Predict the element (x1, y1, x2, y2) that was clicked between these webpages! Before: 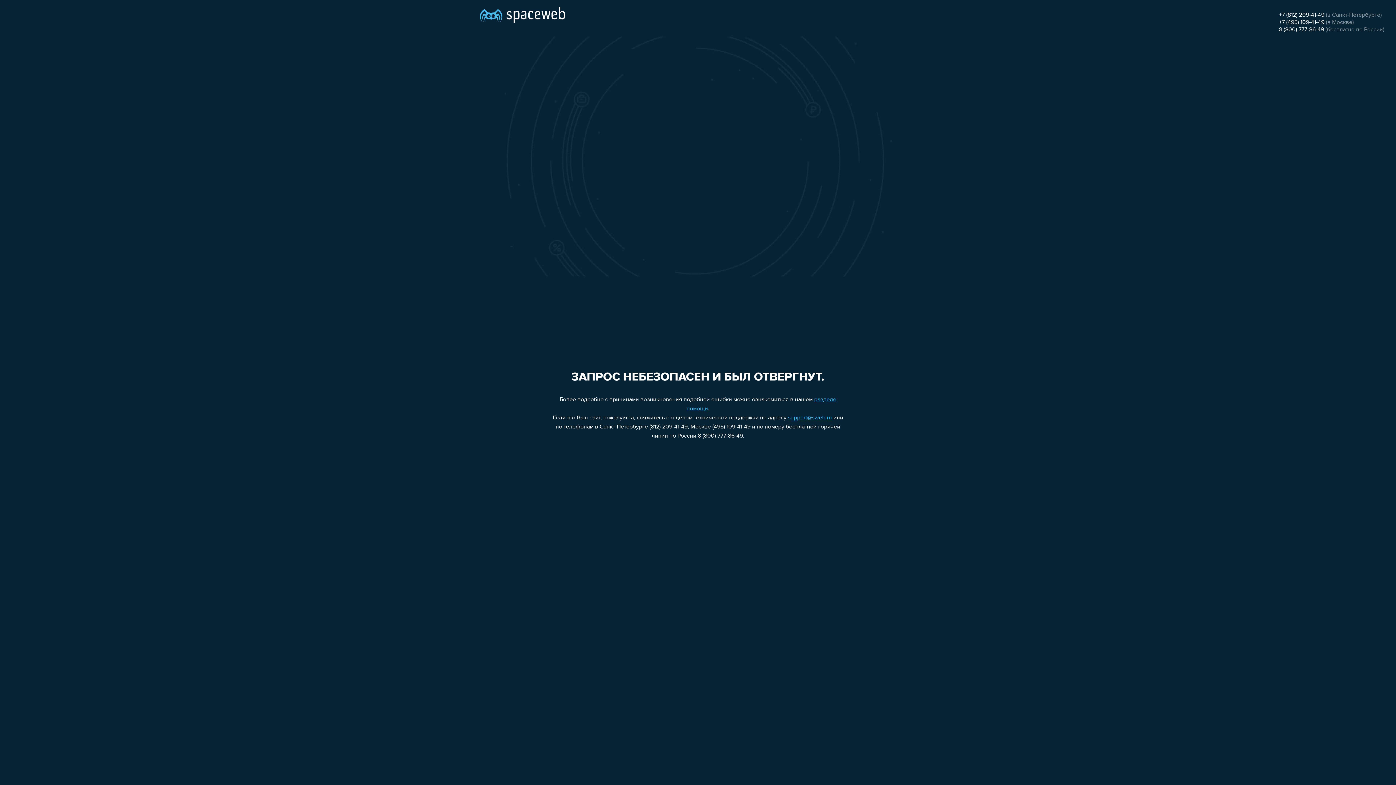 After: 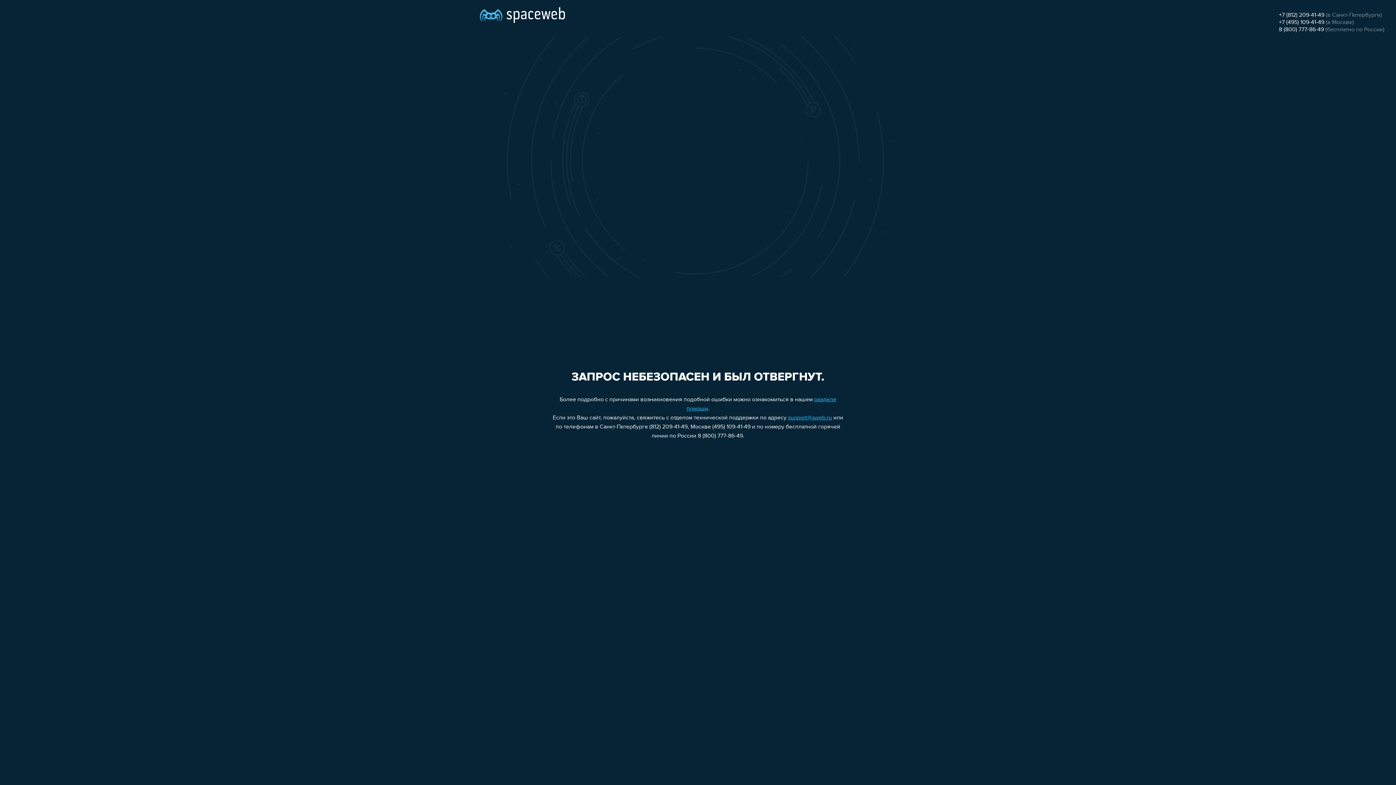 Action: label: +7 (495) 109-41-49 bbox: (1279, 19, 1324, 25)